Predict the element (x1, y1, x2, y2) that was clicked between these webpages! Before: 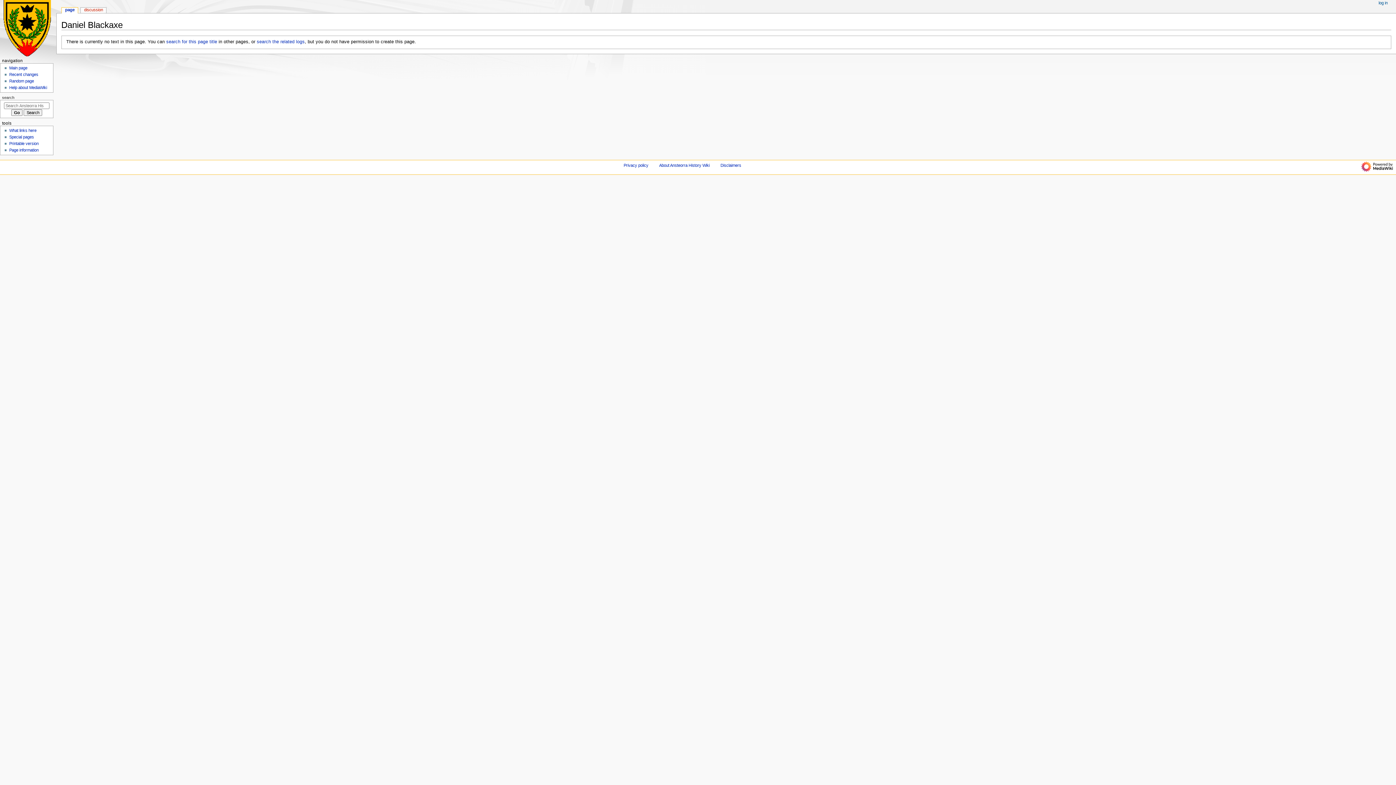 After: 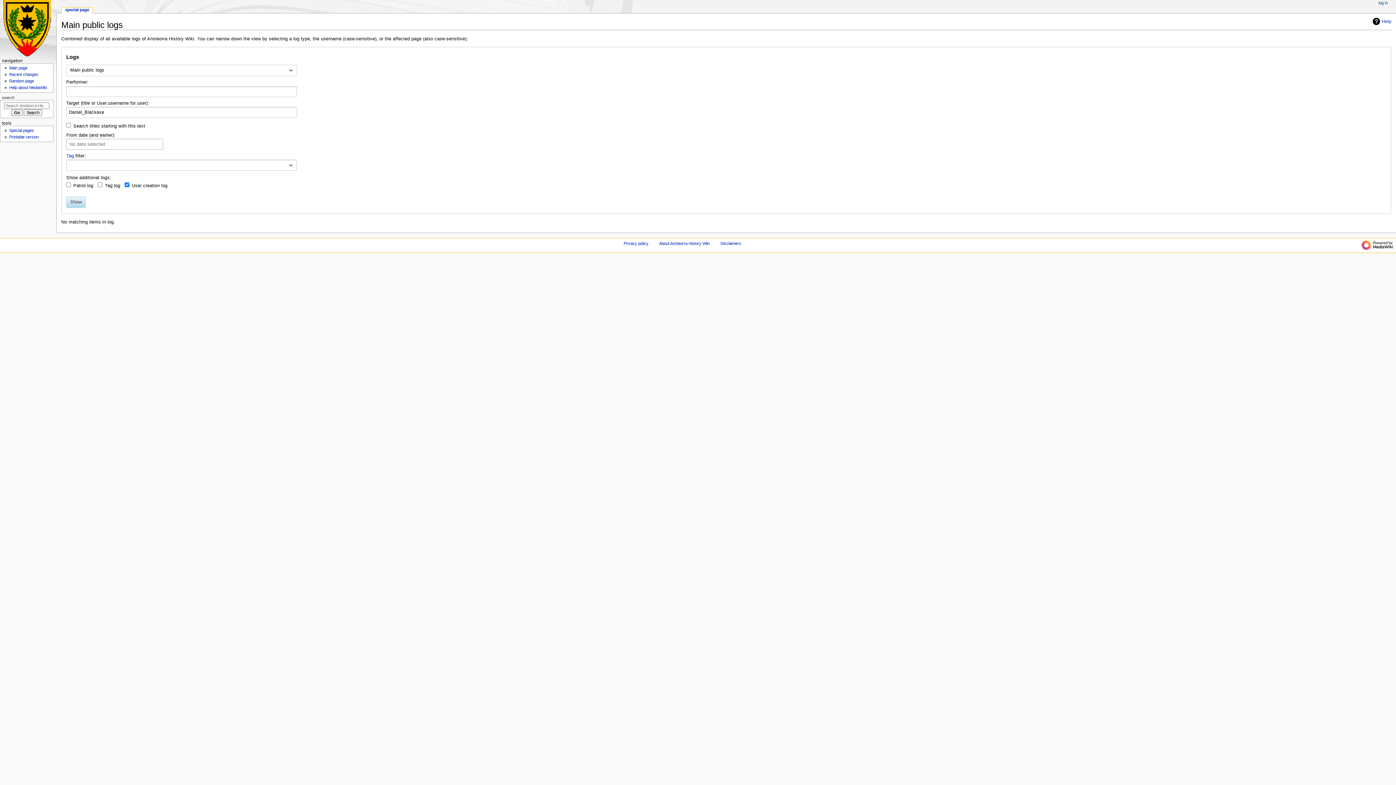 Action: label: search the related logs bbox: (256, 39, 304, 44)